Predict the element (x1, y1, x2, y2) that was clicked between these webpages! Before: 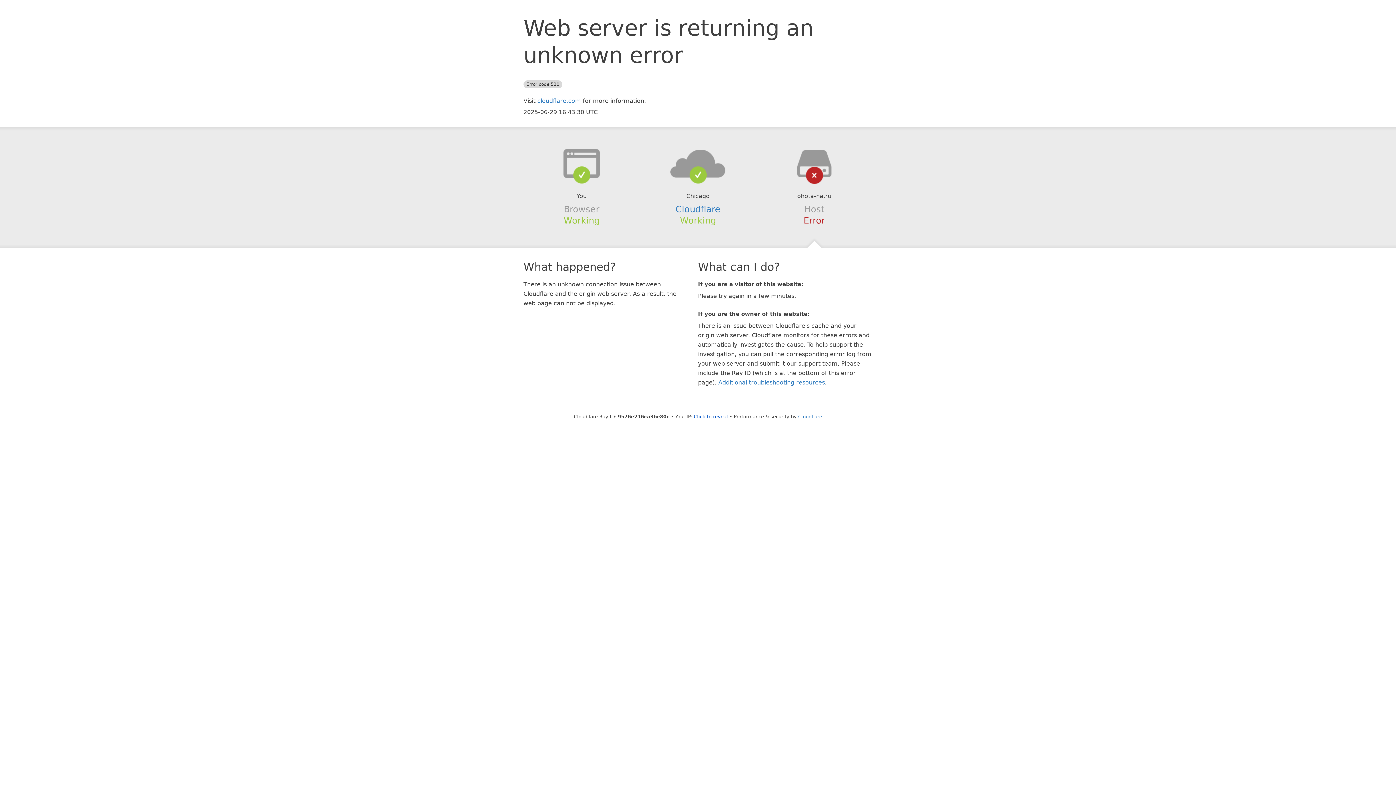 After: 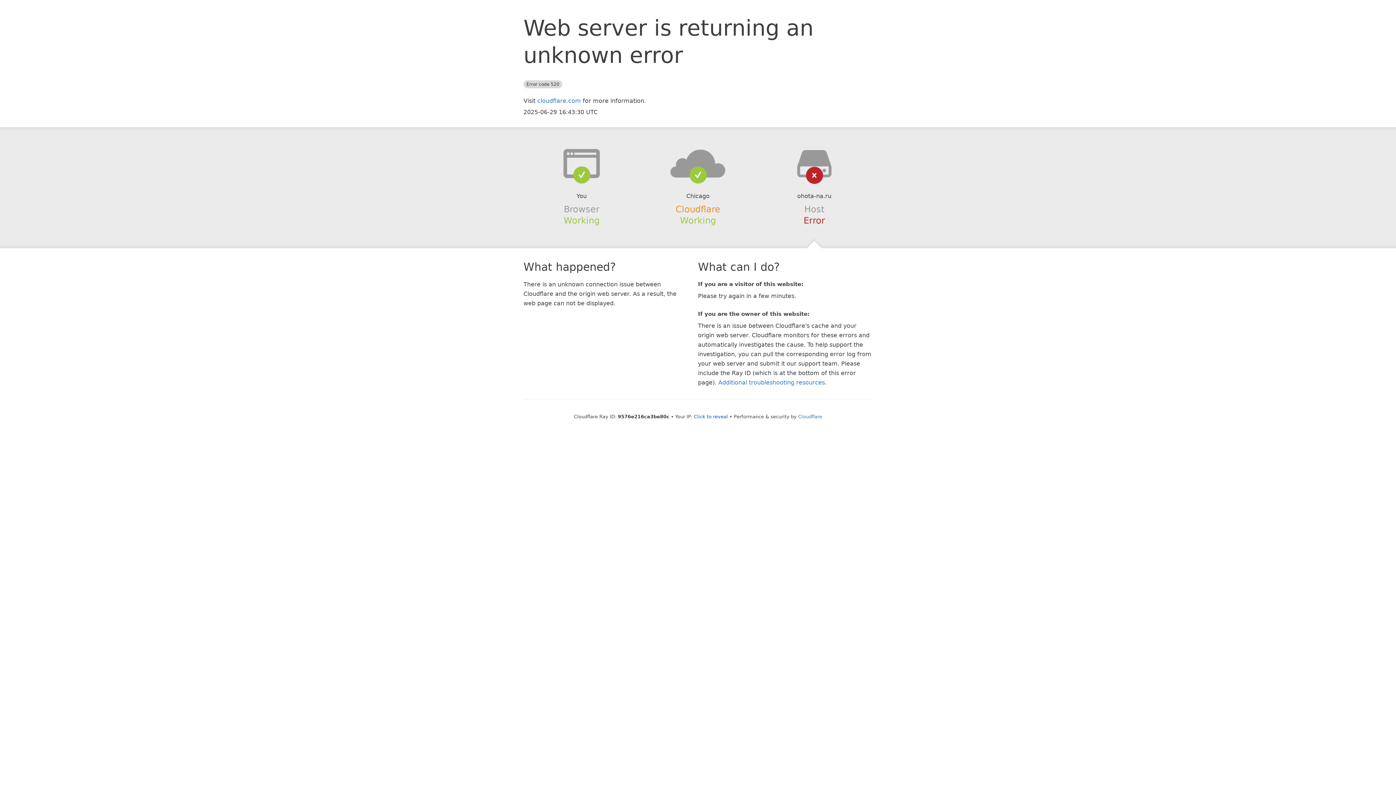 Action: label: Cloudflare bbox: (675, 204, 720, 214)